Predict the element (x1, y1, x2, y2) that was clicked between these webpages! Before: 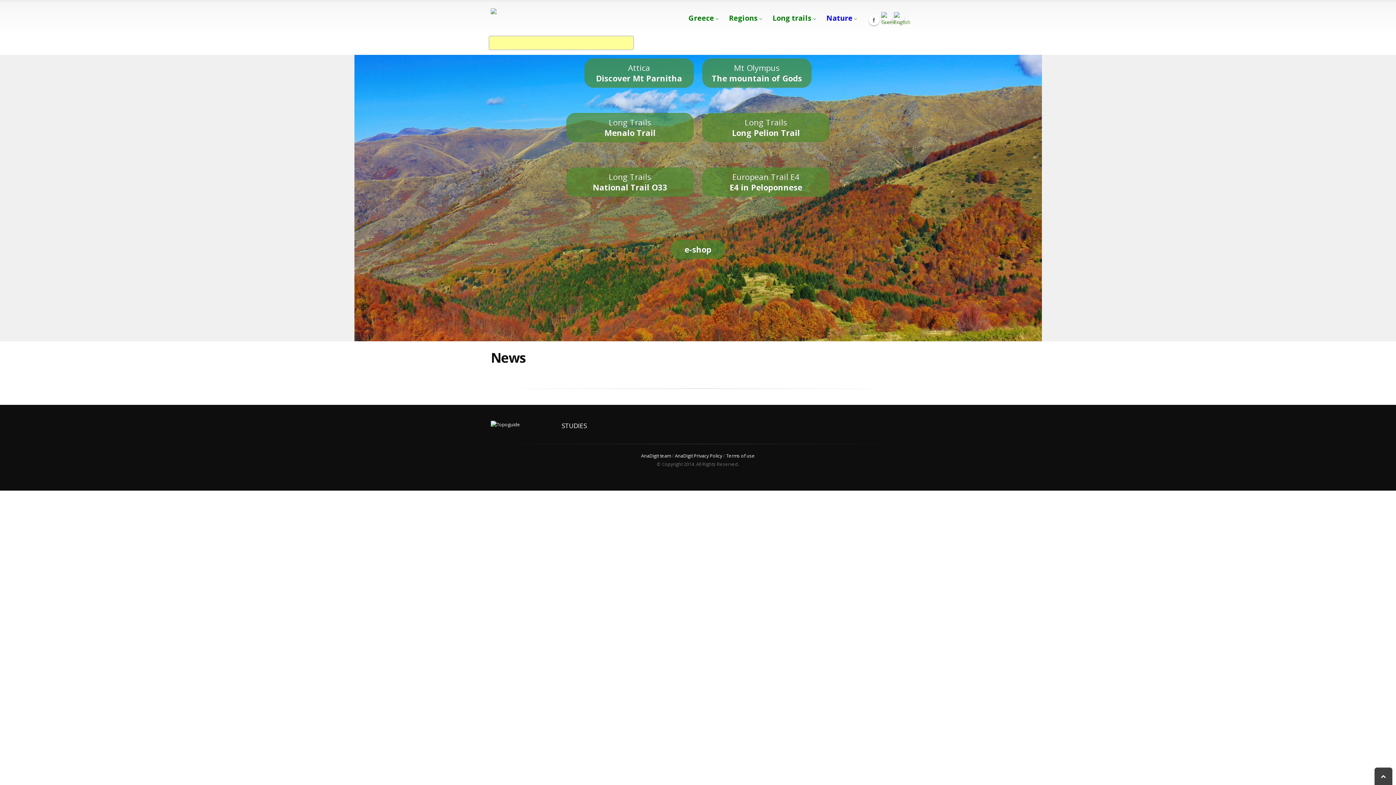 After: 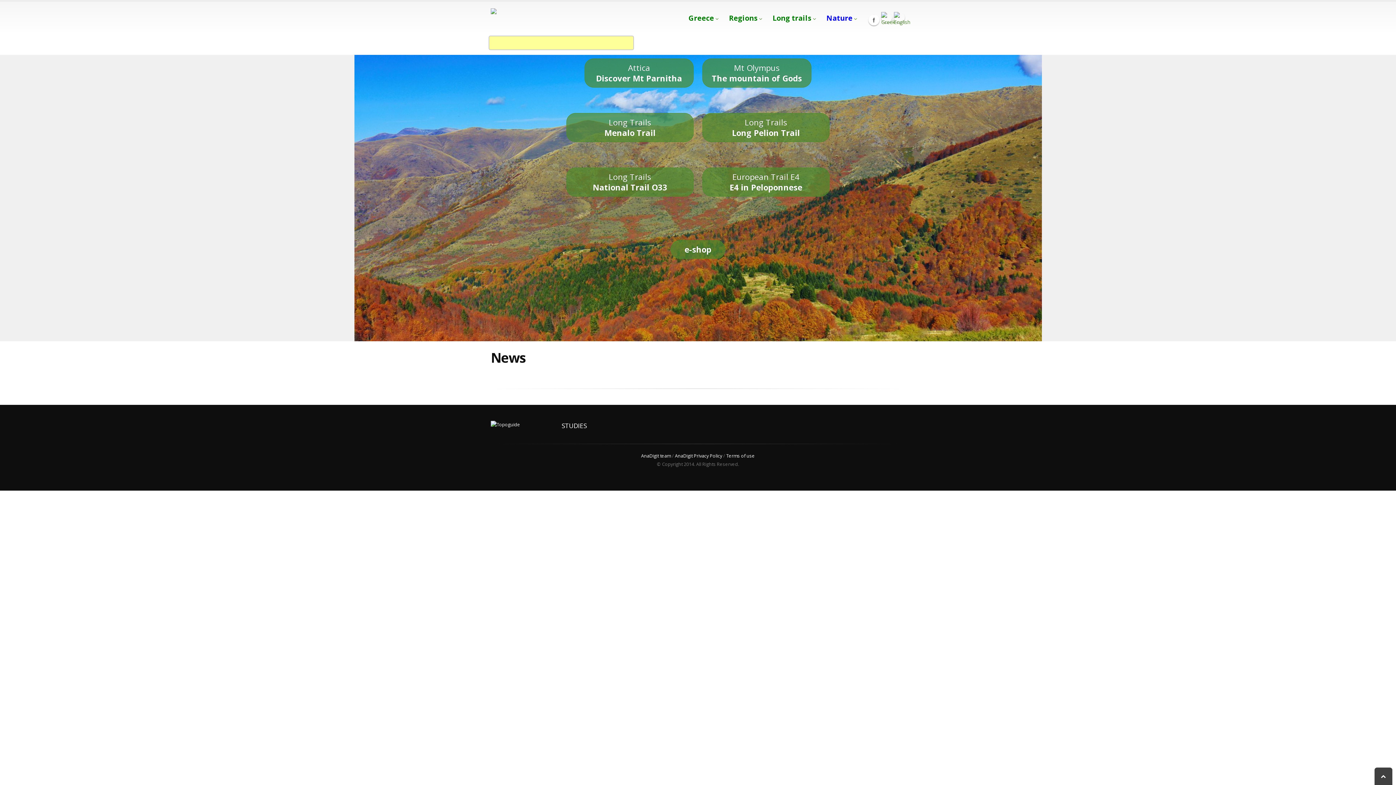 Action: label: AnaDigit team bbox: (641, 453, 671, 459)